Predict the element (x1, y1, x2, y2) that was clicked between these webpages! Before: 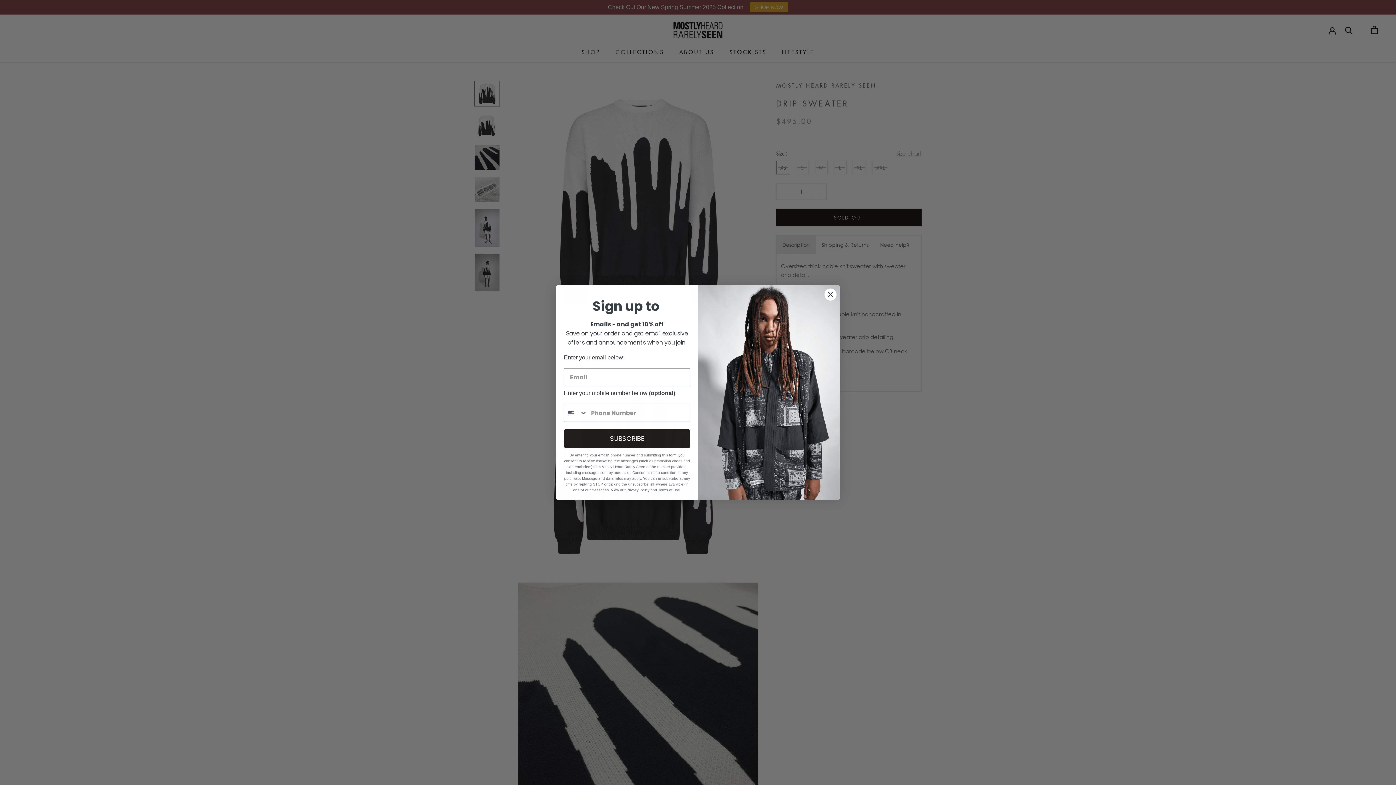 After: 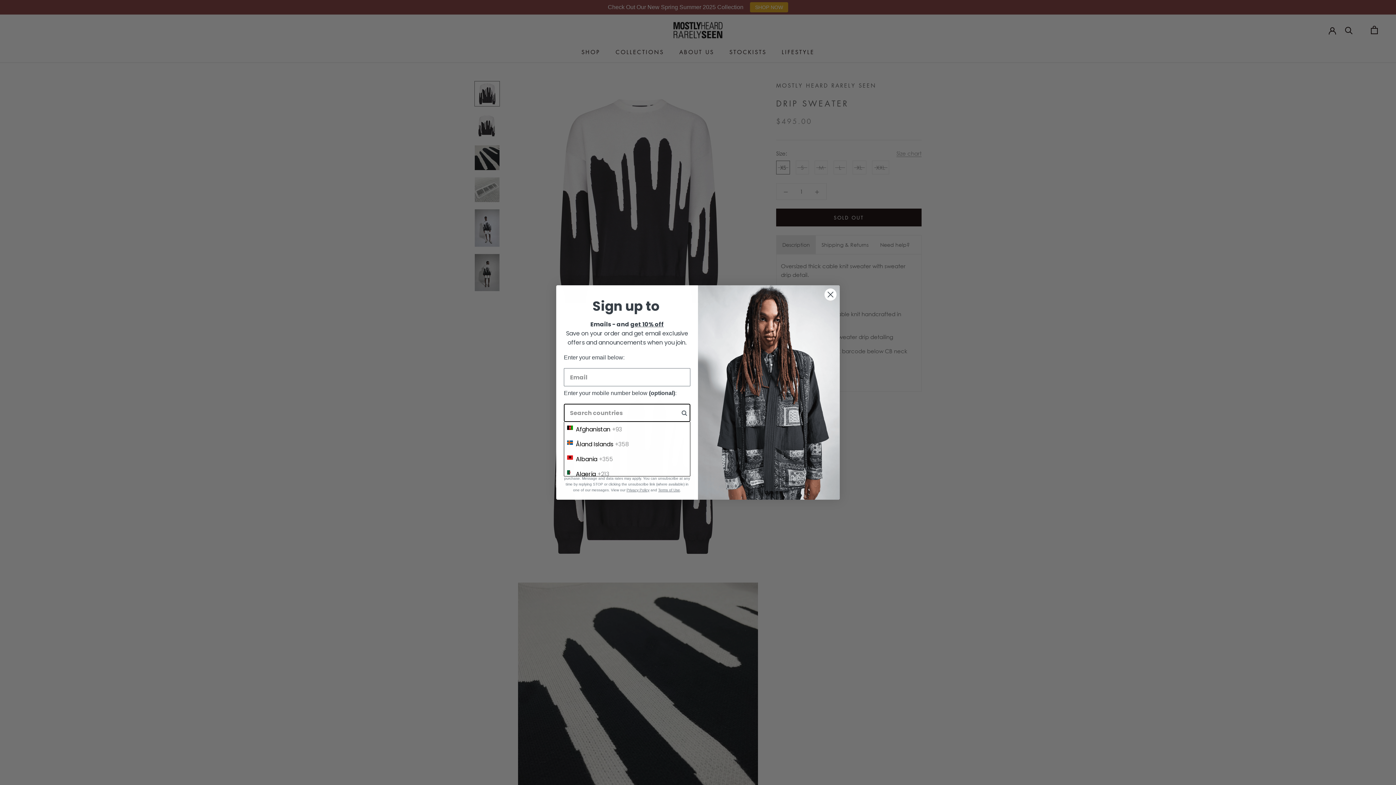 Action: bbox: (564, 404, 587, 421) label: Search Countries